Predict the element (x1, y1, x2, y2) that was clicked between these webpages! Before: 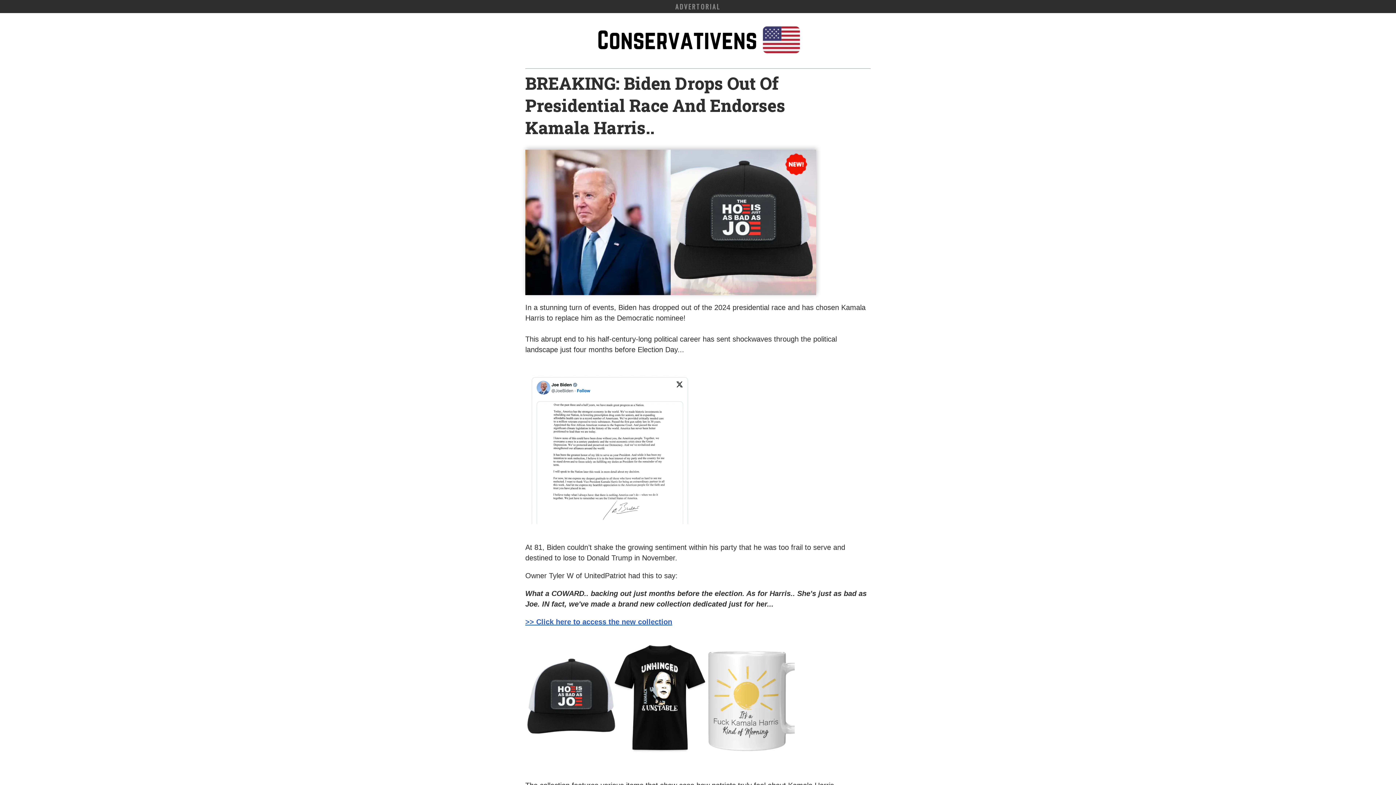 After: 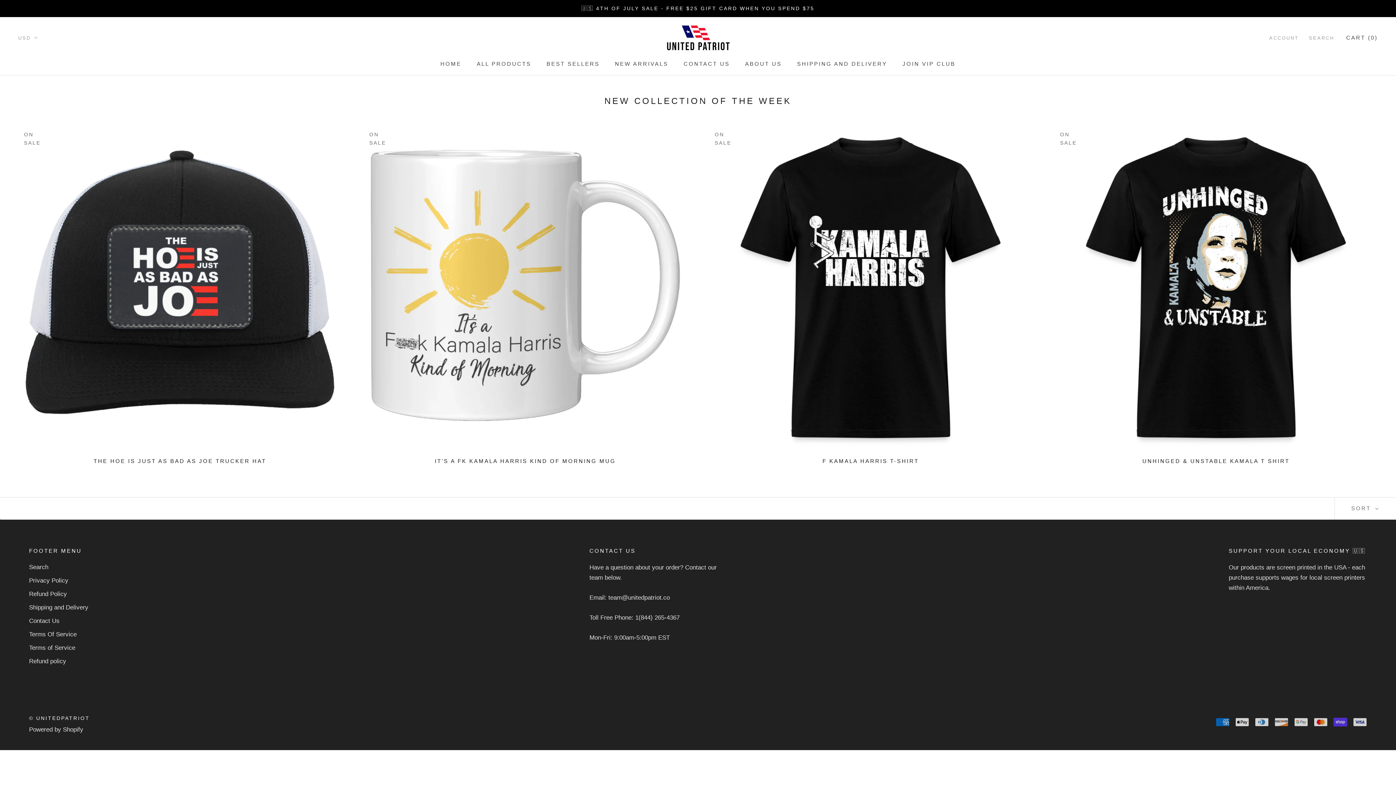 Action: label: >> Click here to access the new collection bbox: (525, 618, 672, 626)